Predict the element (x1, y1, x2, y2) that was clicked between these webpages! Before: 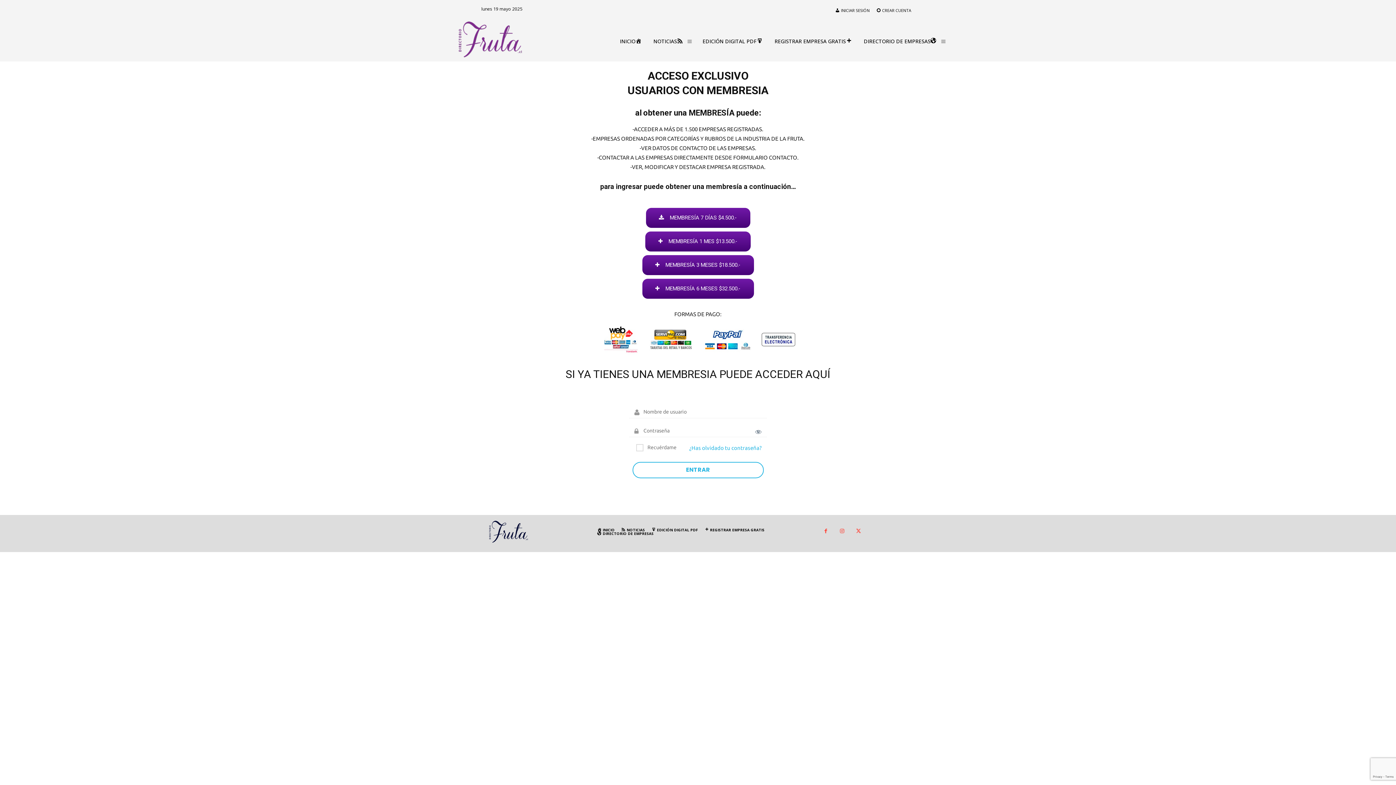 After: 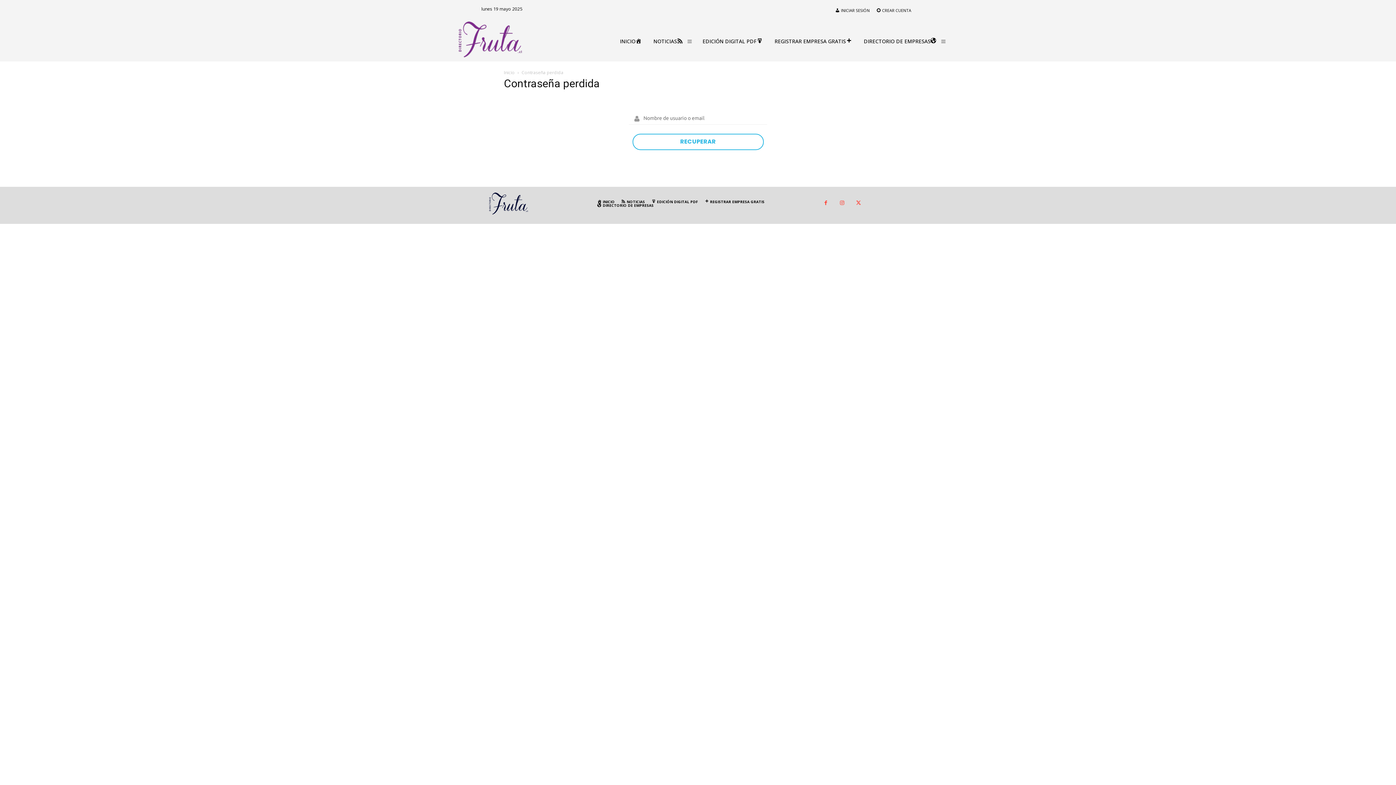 Action: bbox: (689, 445, 761, 451) label: ¿Has olvidado tu contraseña?